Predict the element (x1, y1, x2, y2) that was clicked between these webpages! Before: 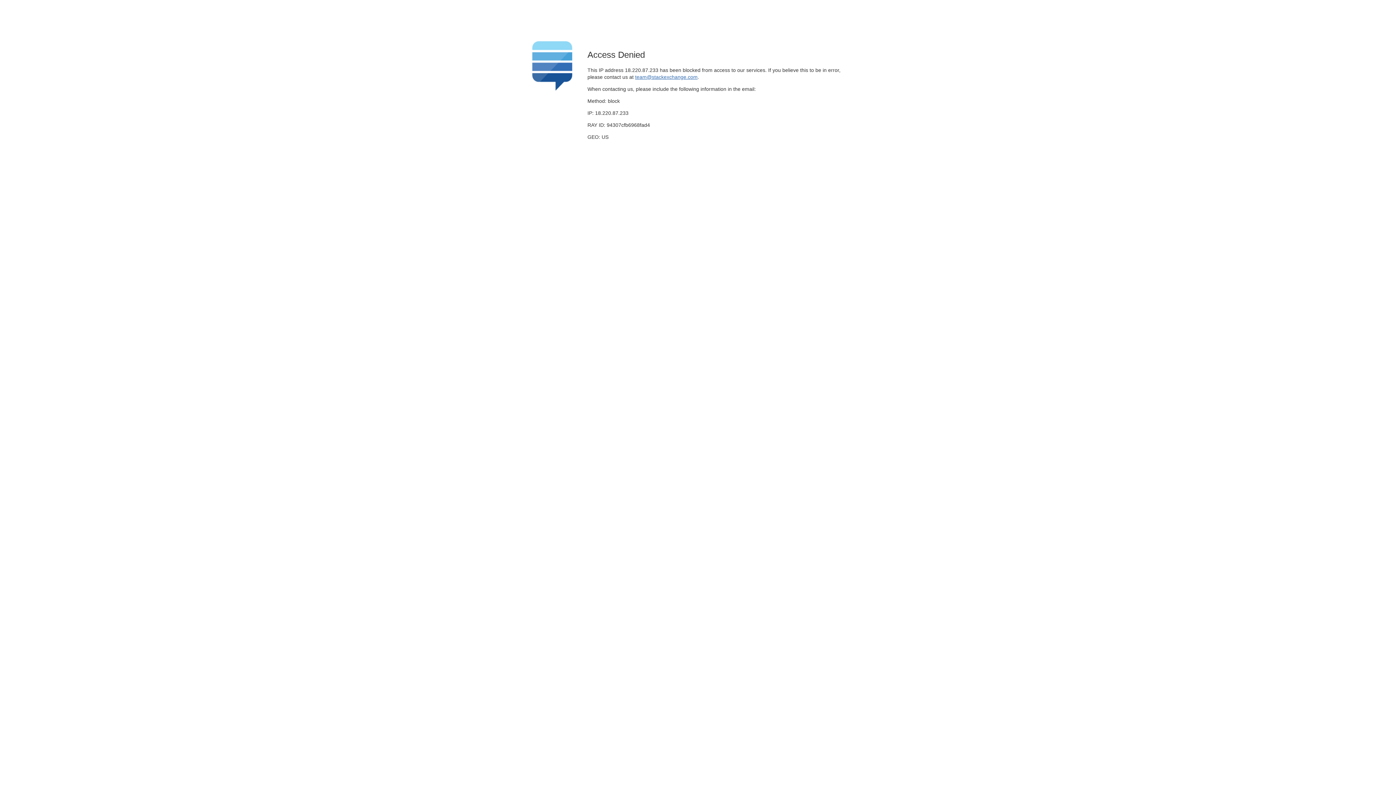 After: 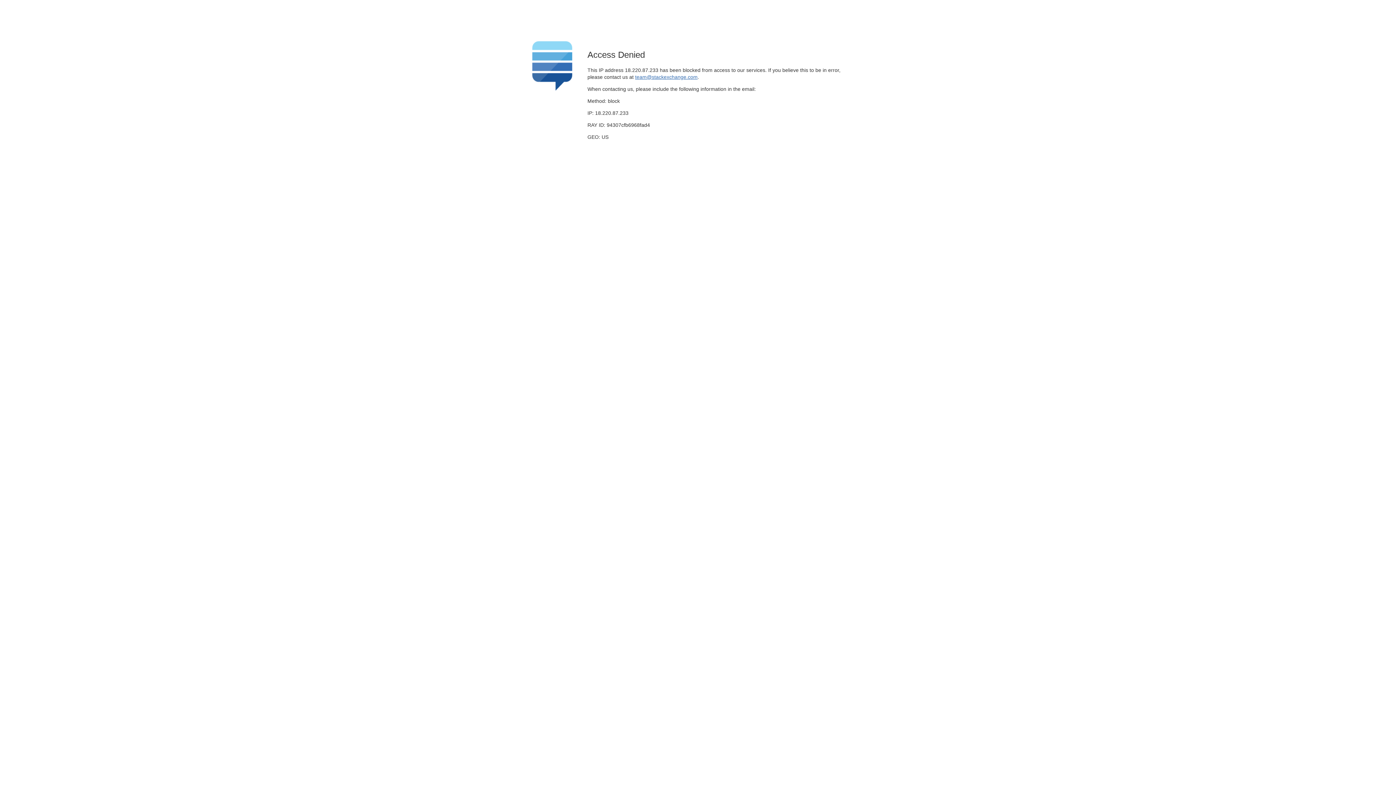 Action: label: team@stackexchange.com bbox: (635, 74, 697, 79)